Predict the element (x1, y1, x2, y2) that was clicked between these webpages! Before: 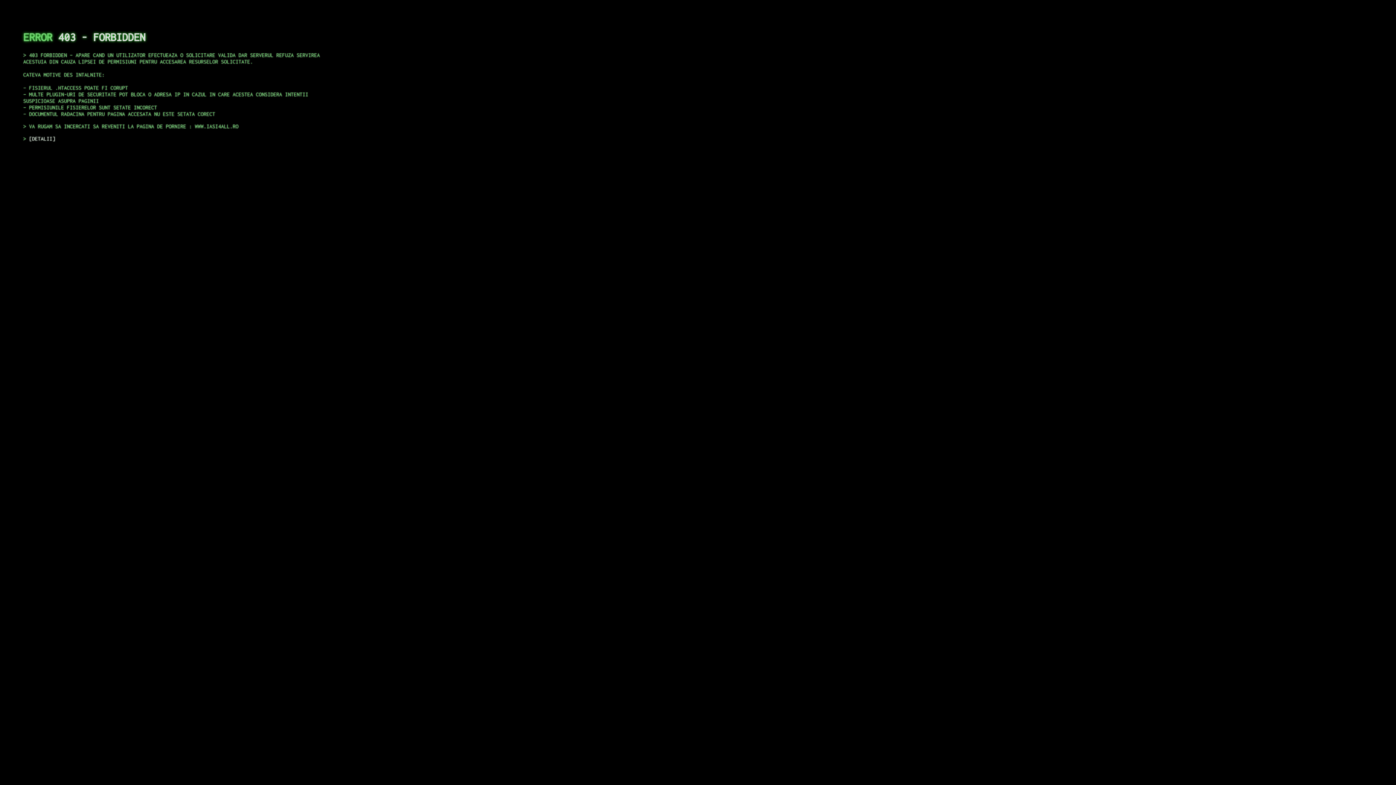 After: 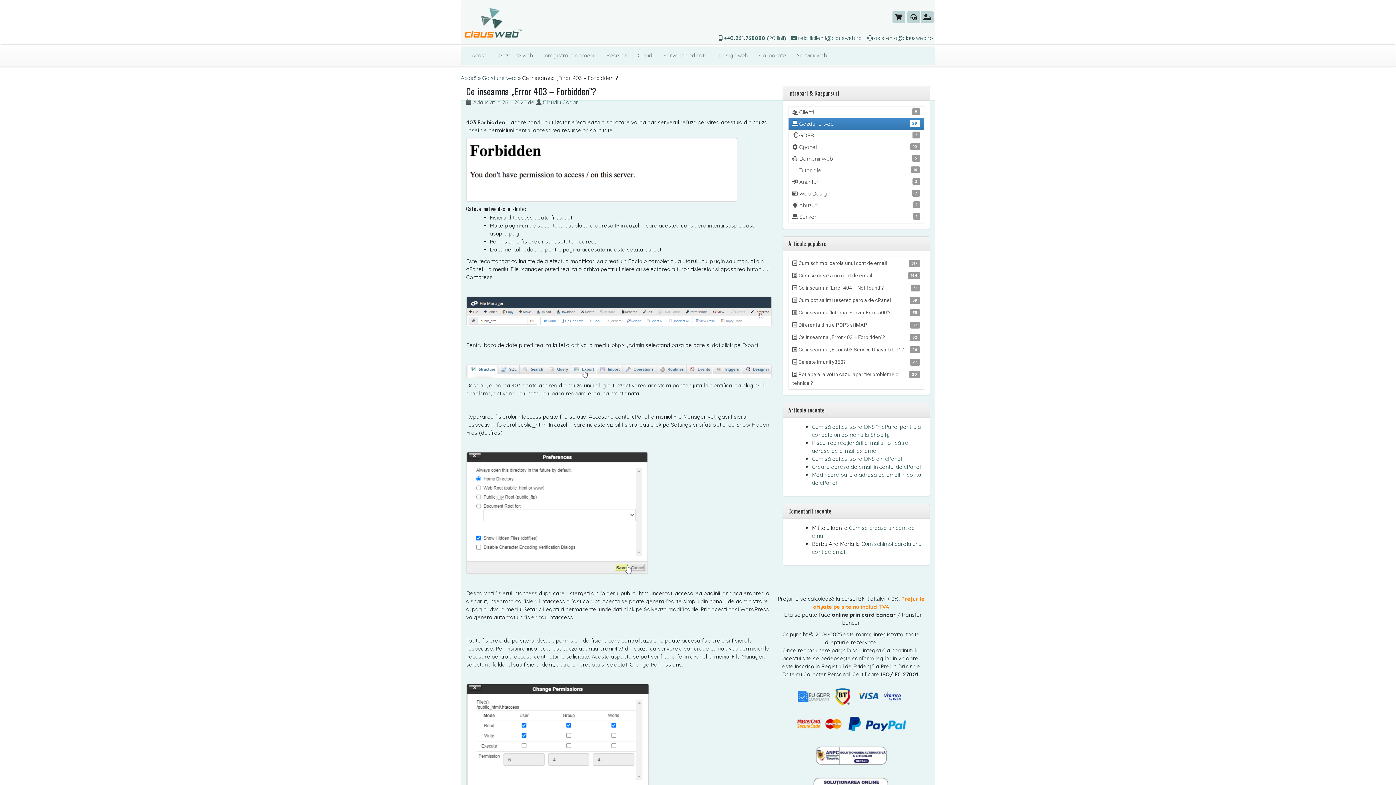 Action: label: DETALII bbox: (29, 135, 55, 141)